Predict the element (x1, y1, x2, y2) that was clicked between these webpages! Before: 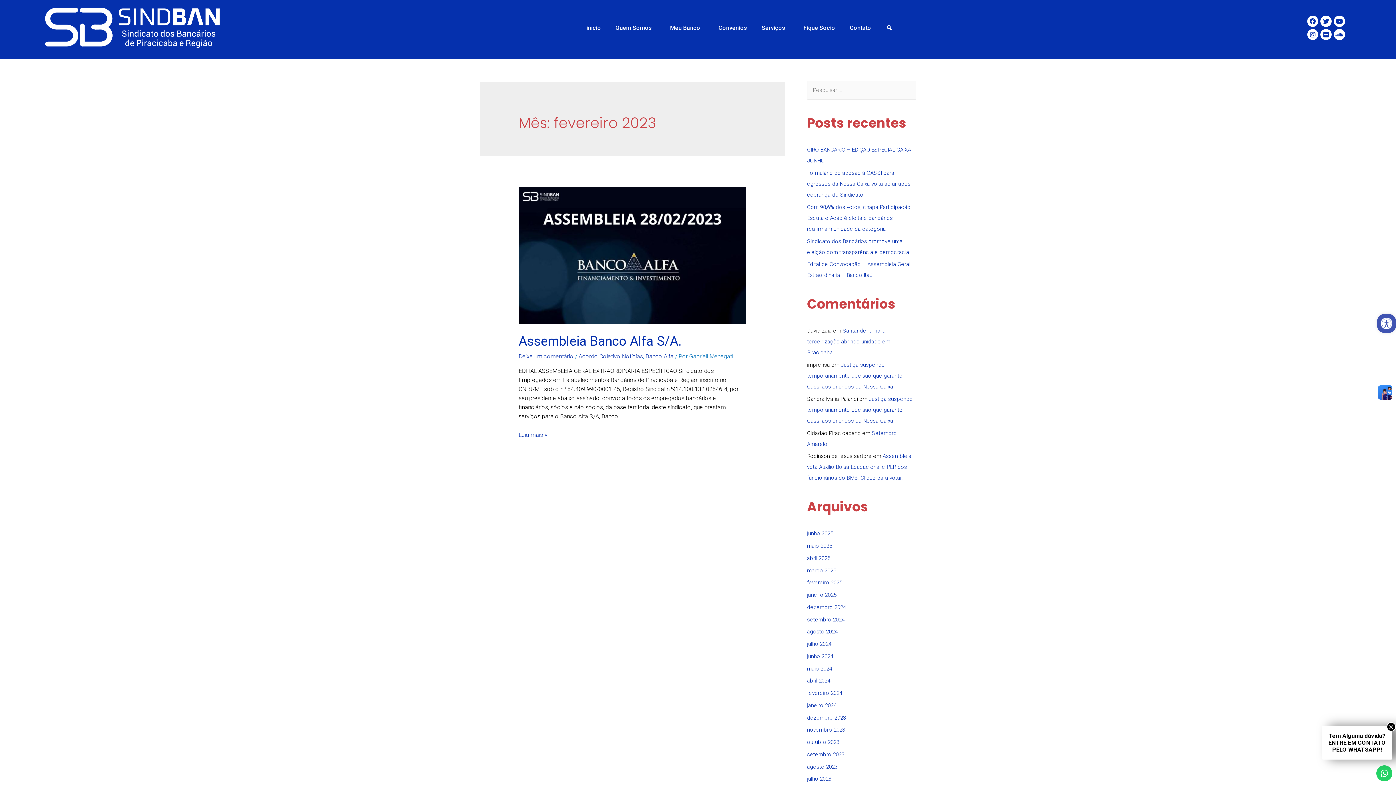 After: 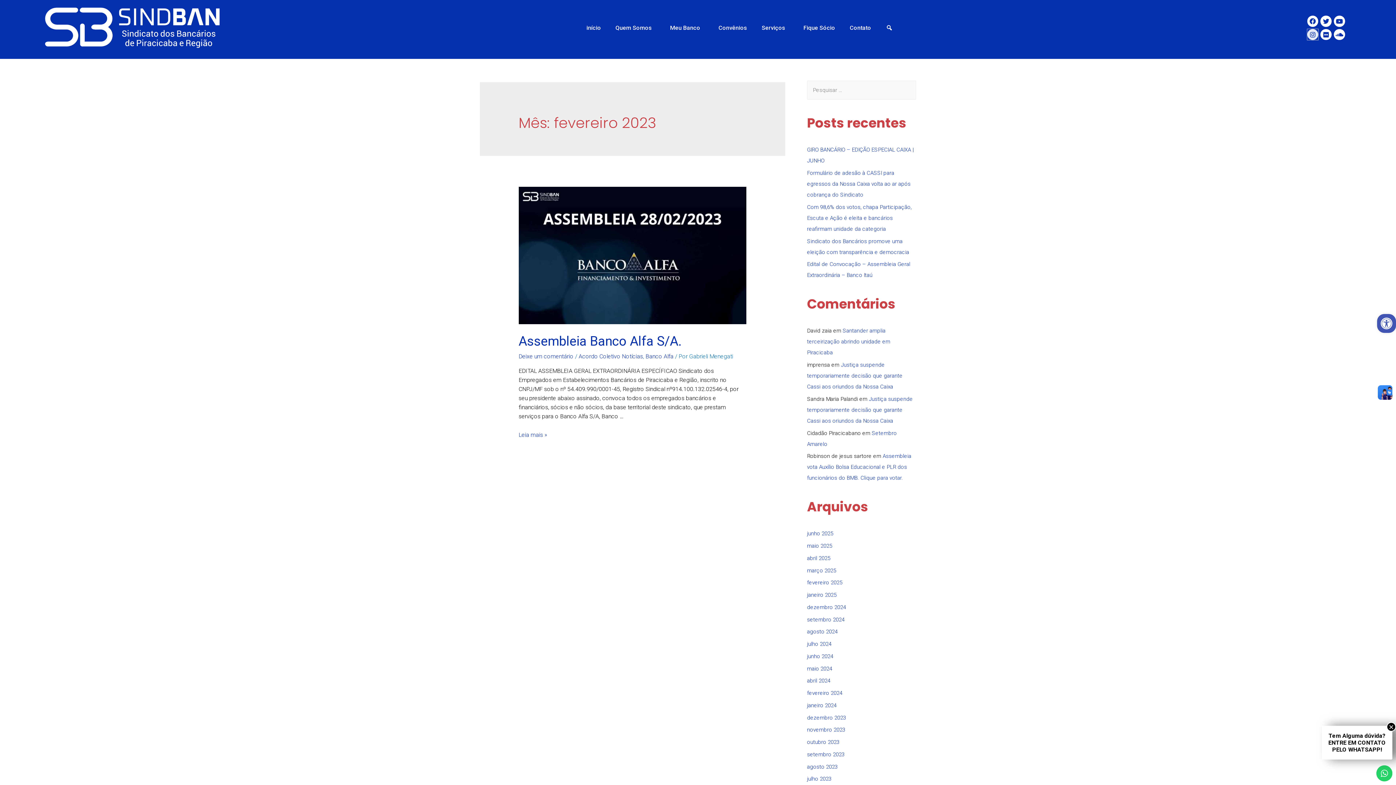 Action: label: Instagram bbox: (1307, 28, 1318, 40)